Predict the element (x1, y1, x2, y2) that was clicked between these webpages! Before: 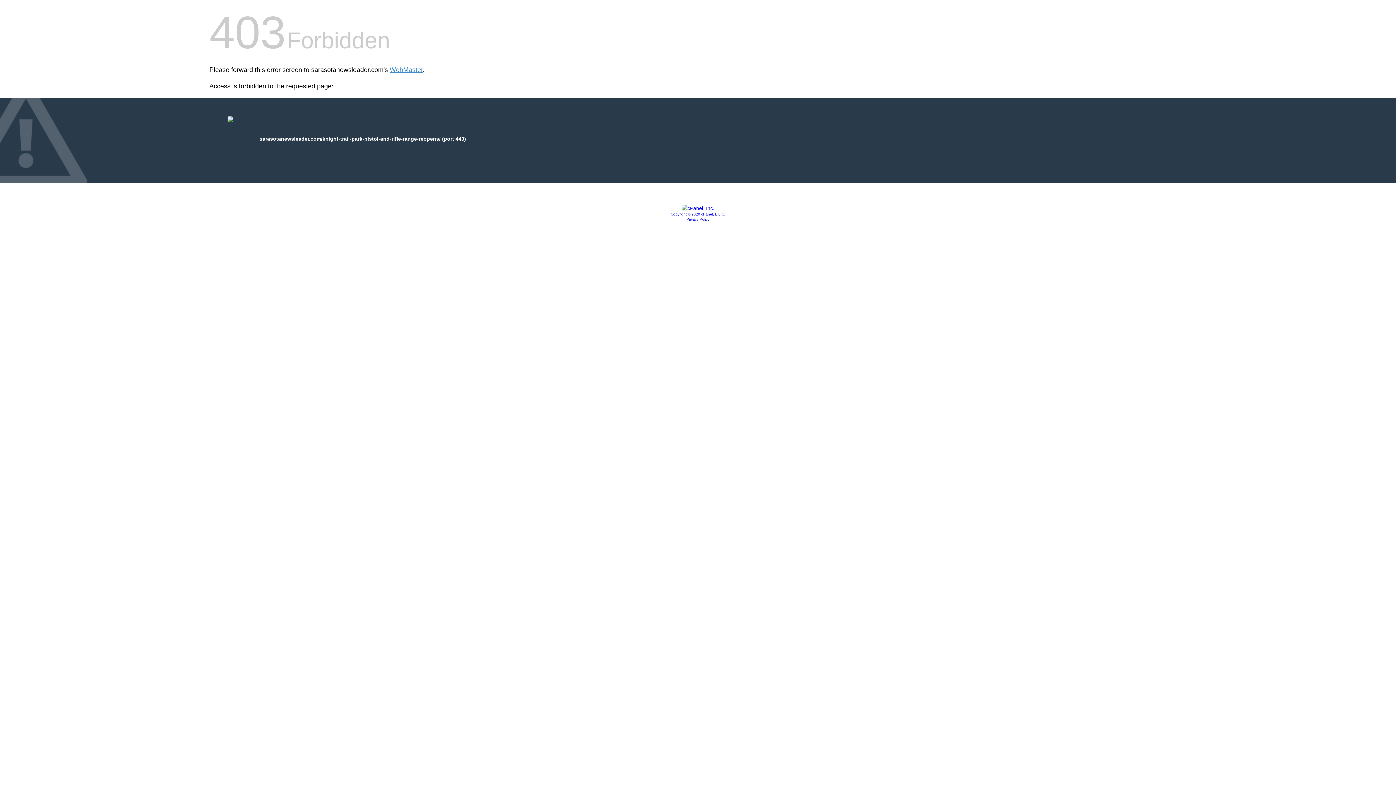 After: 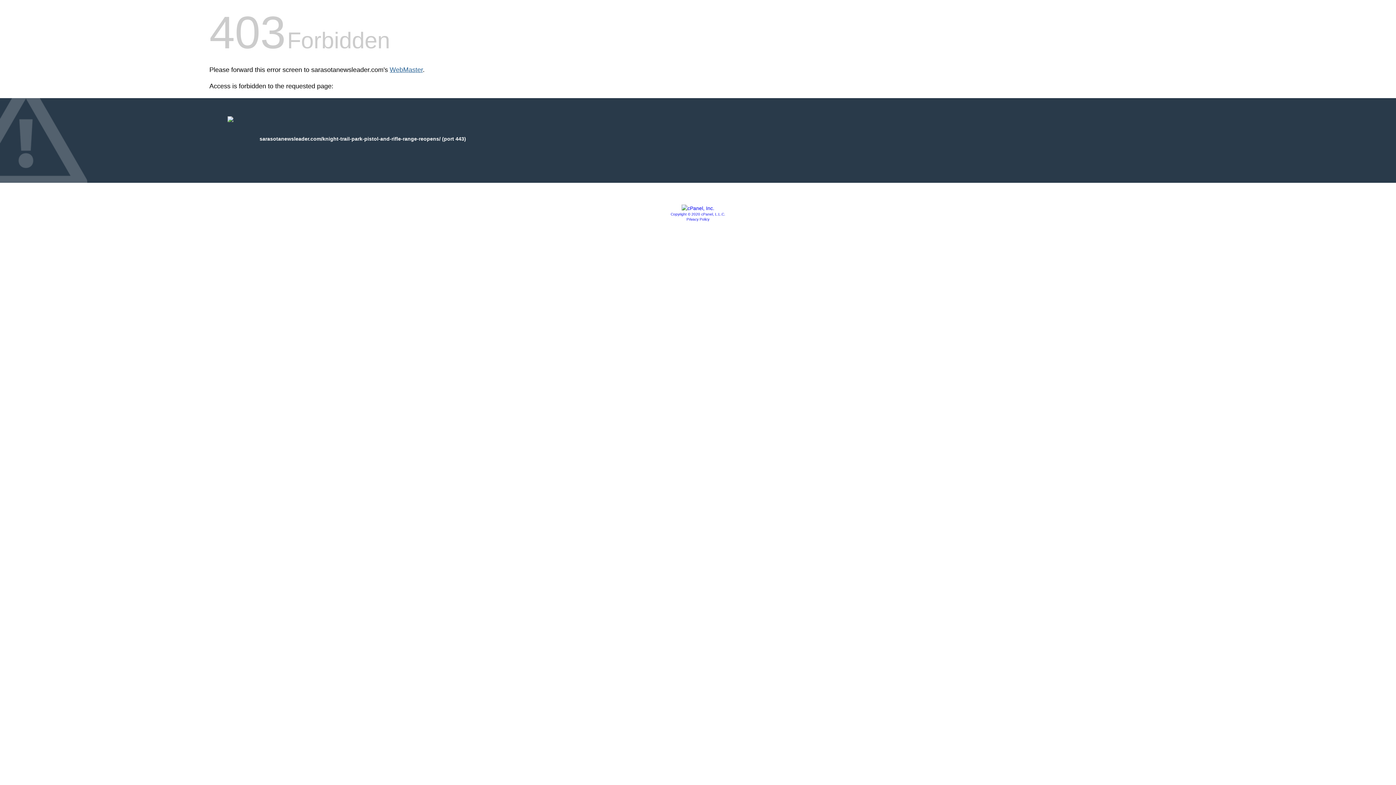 Action: bbox: (389, 66, 422, 73) label: WebMaster